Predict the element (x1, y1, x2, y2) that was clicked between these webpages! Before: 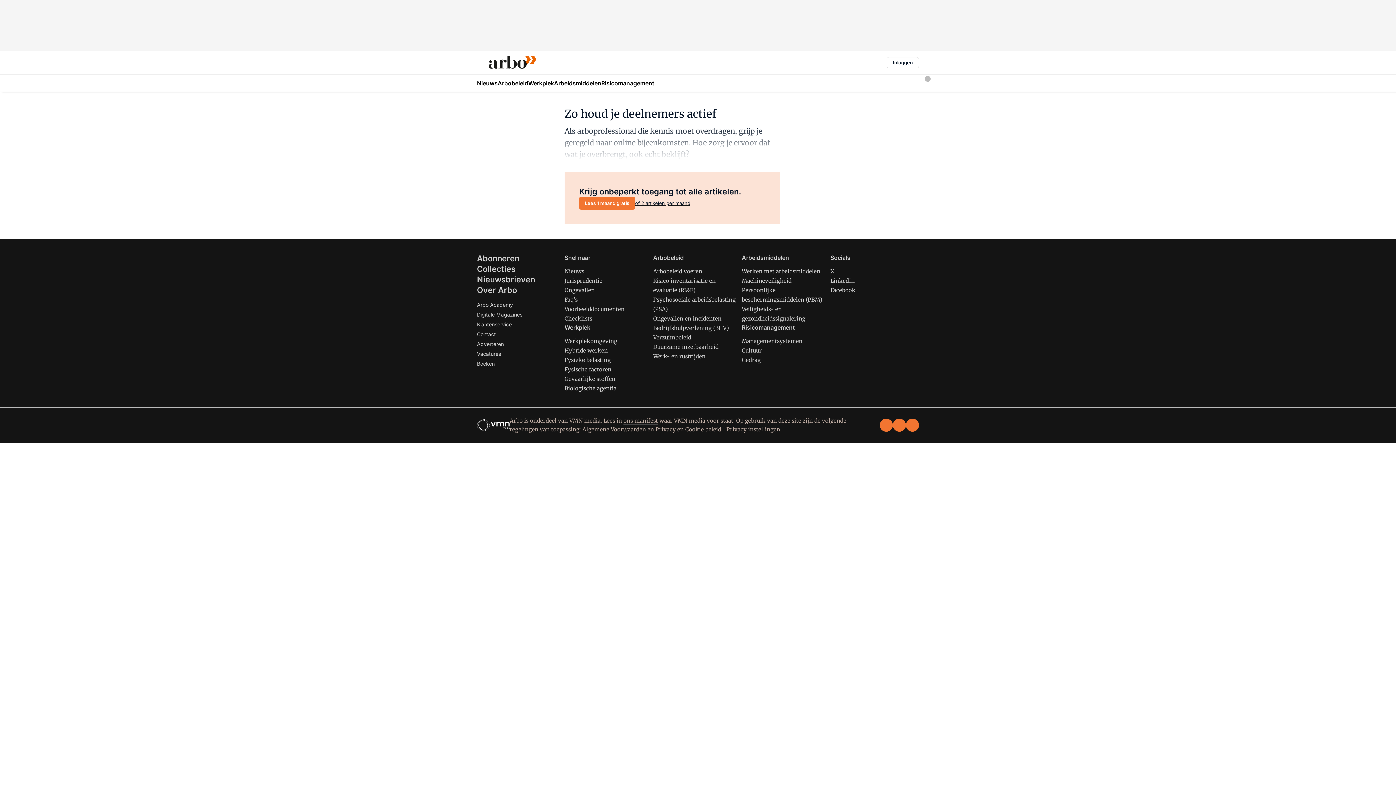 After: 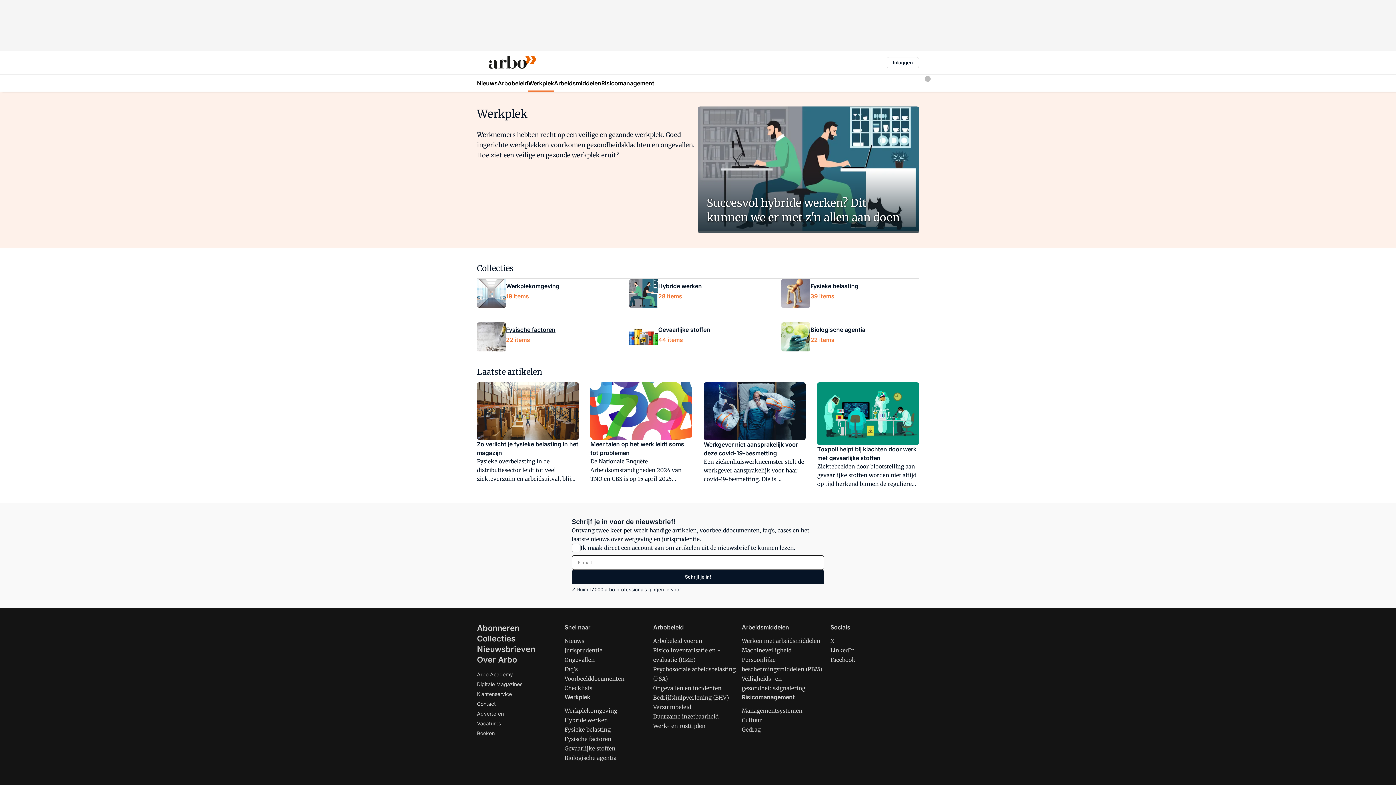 Action: bbox: (564, 324, 590, 331) label: Werkplek